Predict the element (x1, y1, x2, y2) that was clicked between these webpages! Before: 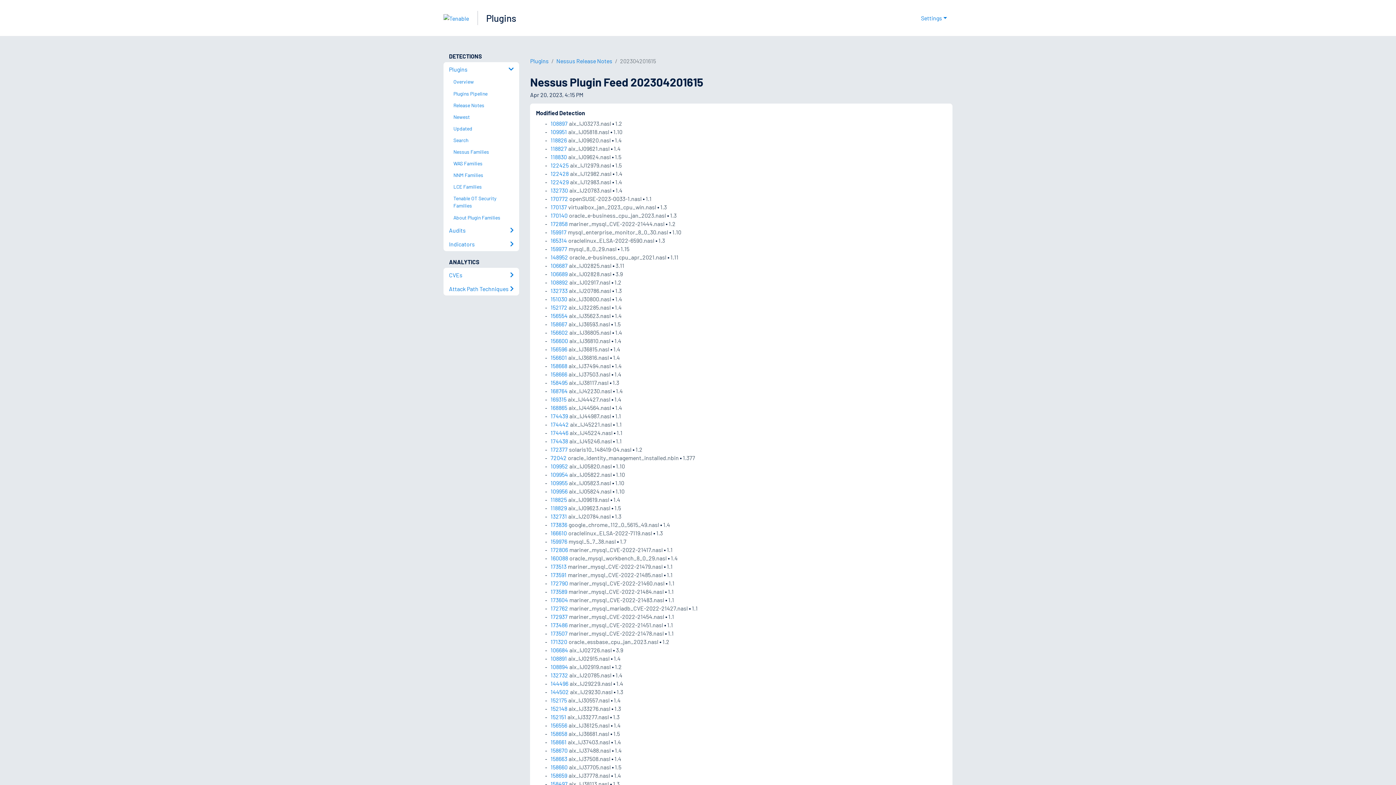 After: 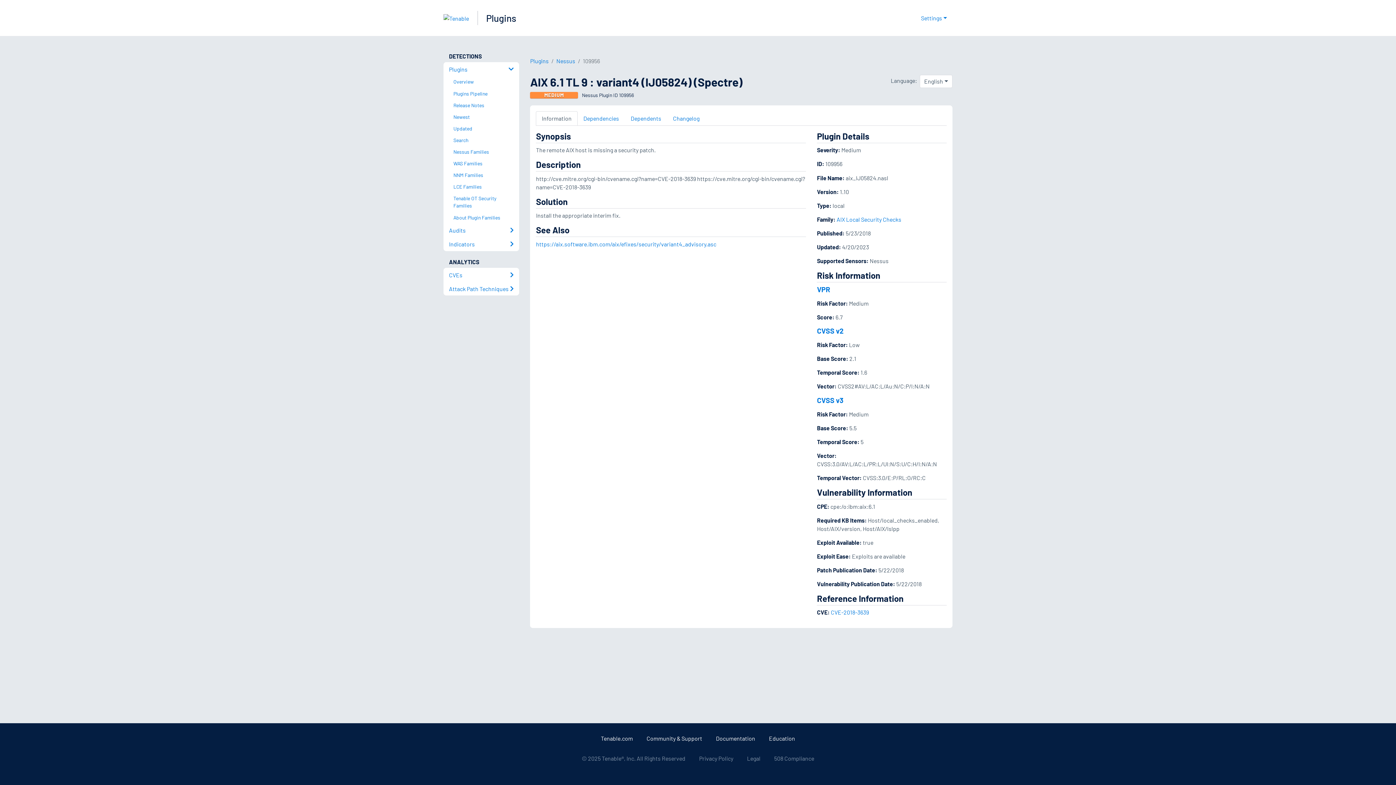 Action: label: 109956 bbox: (550, 487, 569, 494)